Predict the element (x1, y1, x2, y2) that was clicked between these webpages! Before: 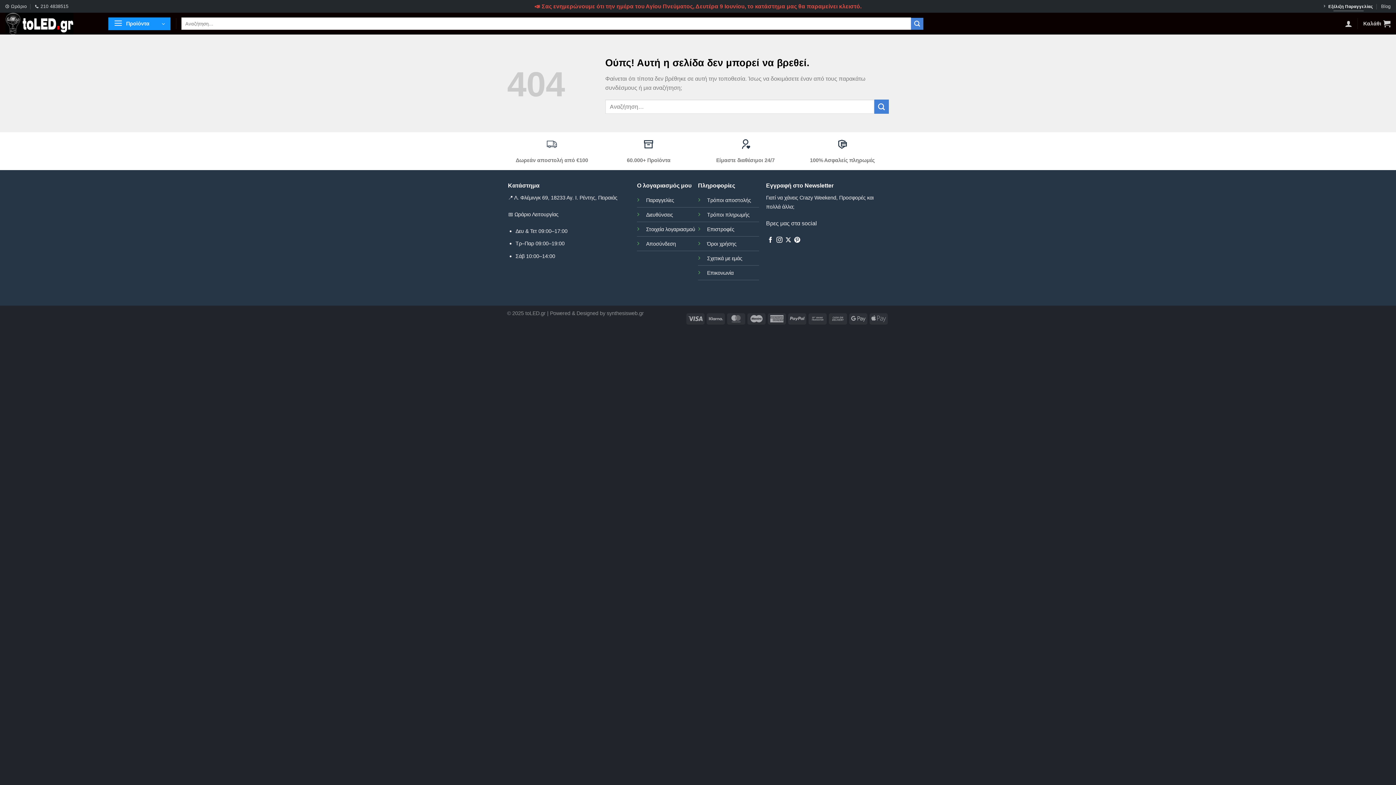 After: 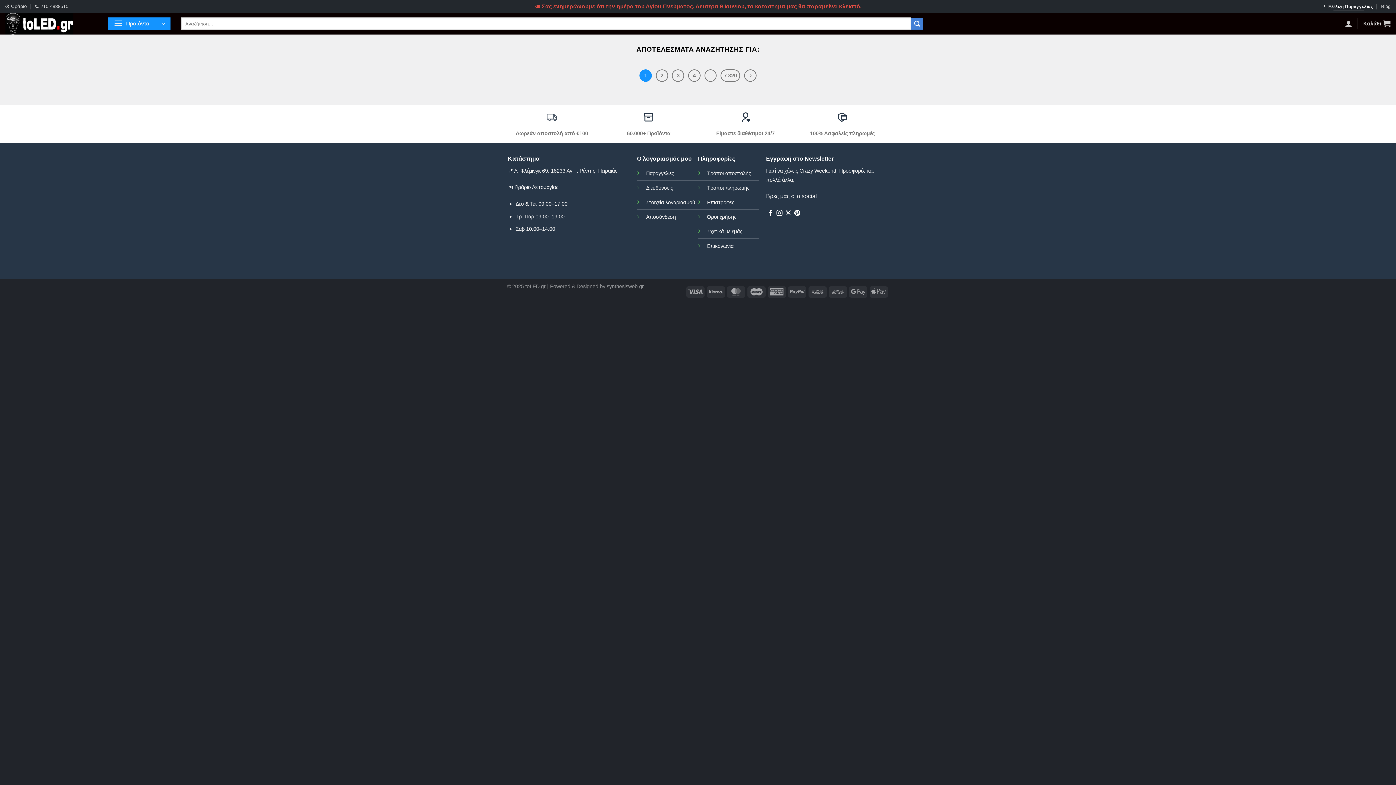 Action: label: Submit bbox: (874, 99, 889, 113)